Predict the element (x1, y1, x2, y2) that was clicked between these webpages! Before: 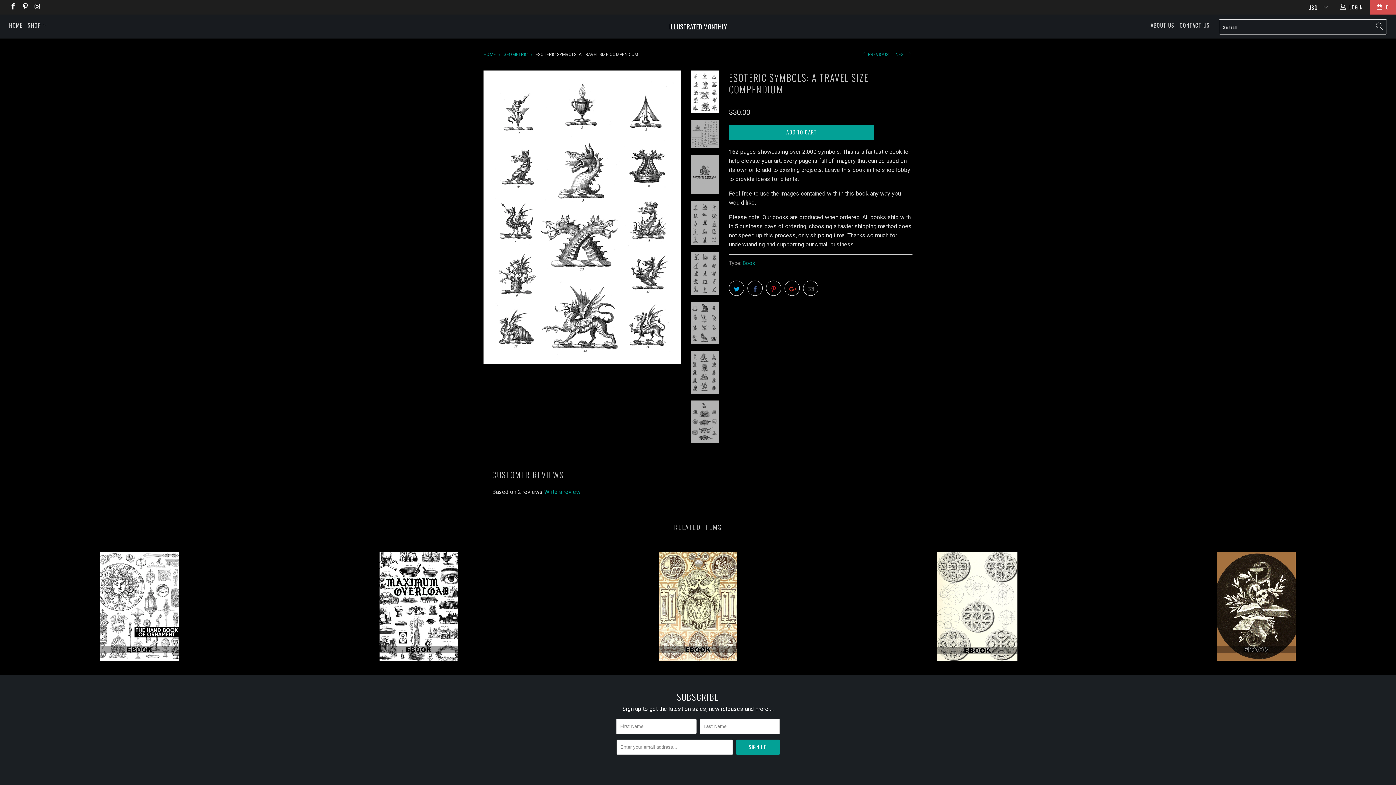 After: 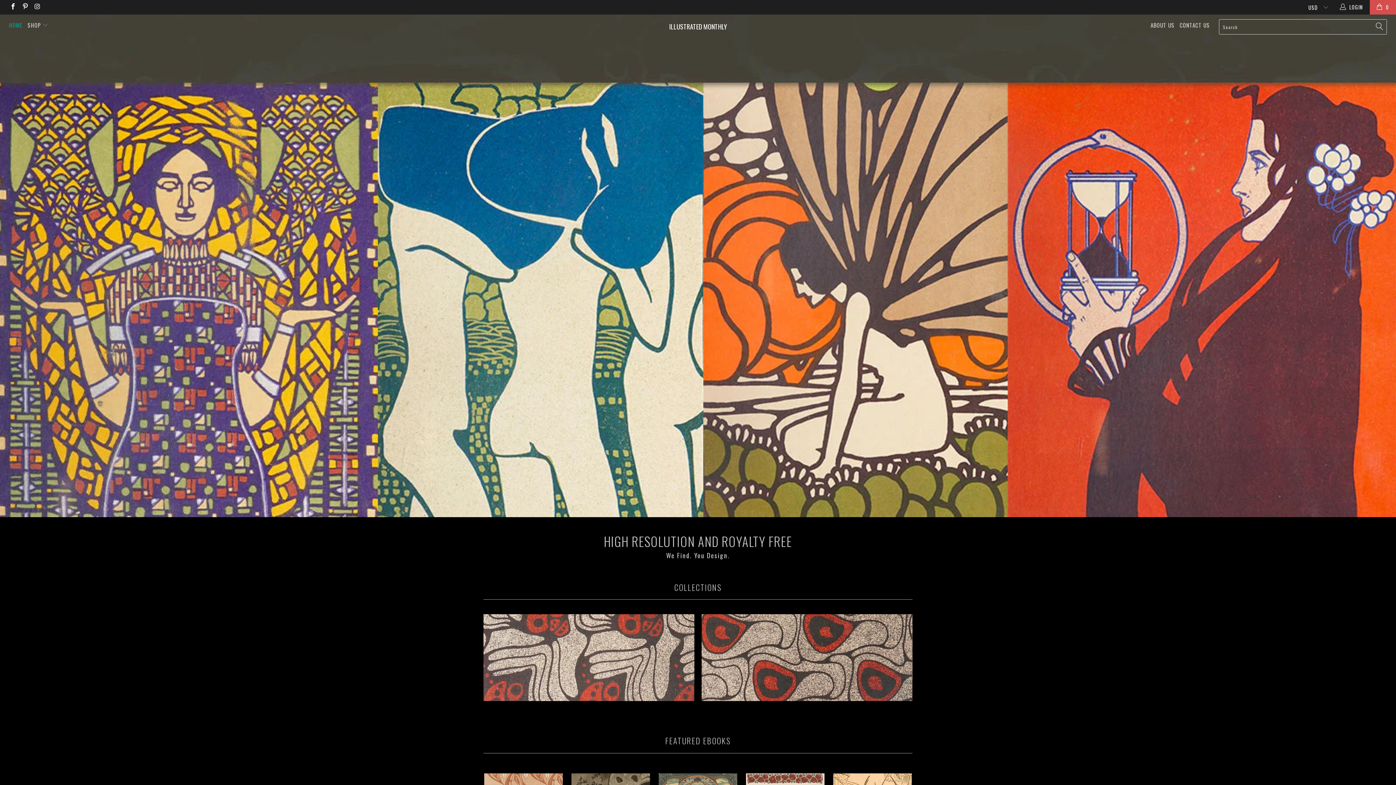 Action: label: HOME bbox: (483, 52, 496, 57)